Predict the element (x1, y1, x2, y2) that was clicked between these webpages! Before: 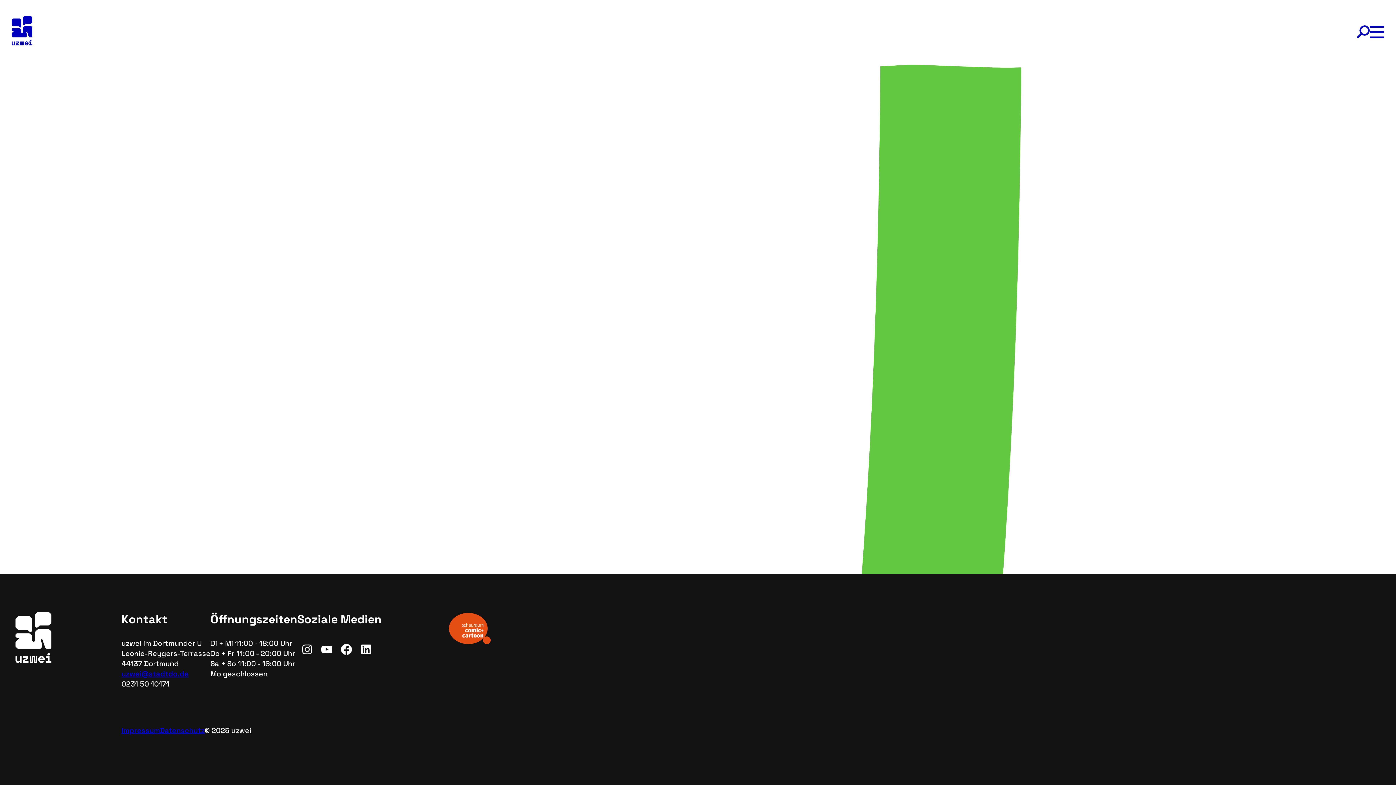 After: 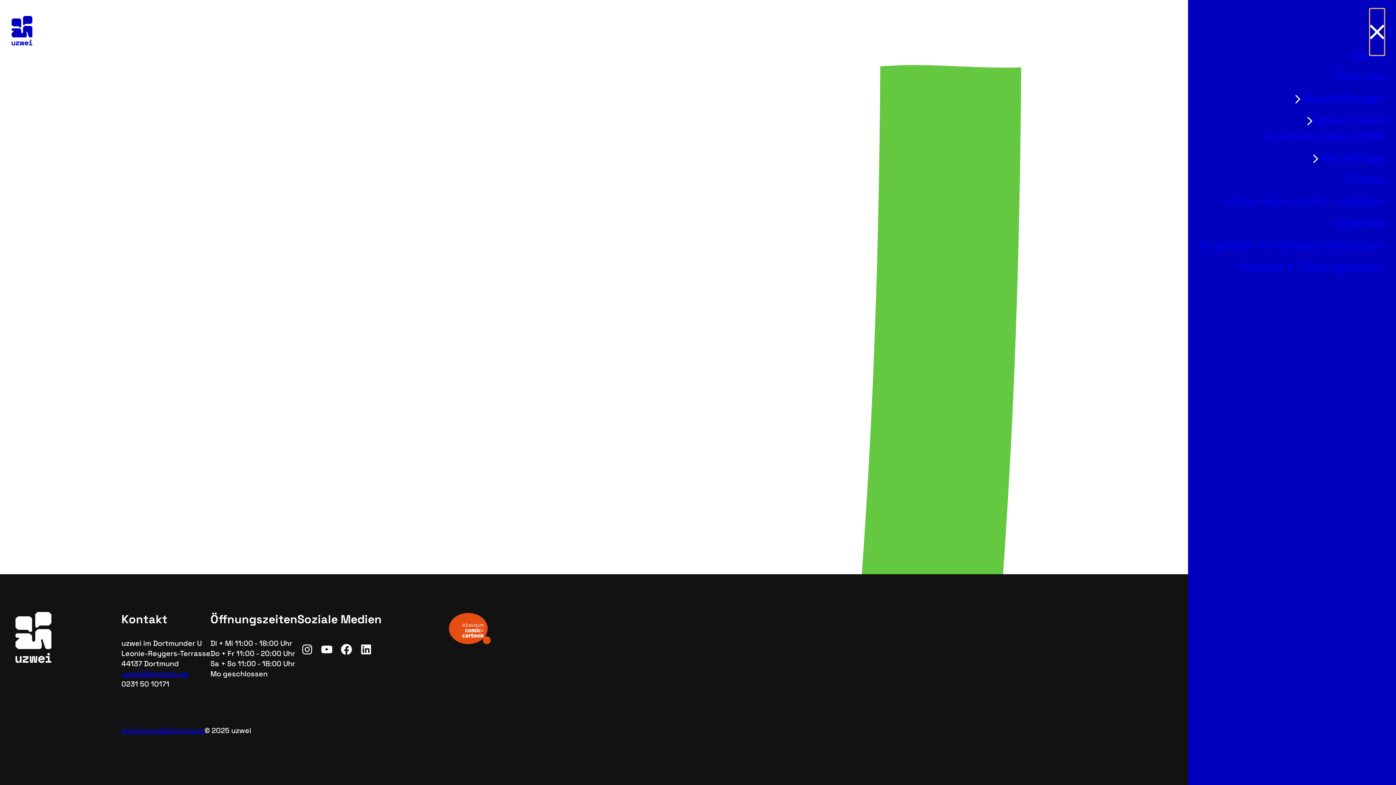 Action: bbox: (1370, 8, 1384, 55)